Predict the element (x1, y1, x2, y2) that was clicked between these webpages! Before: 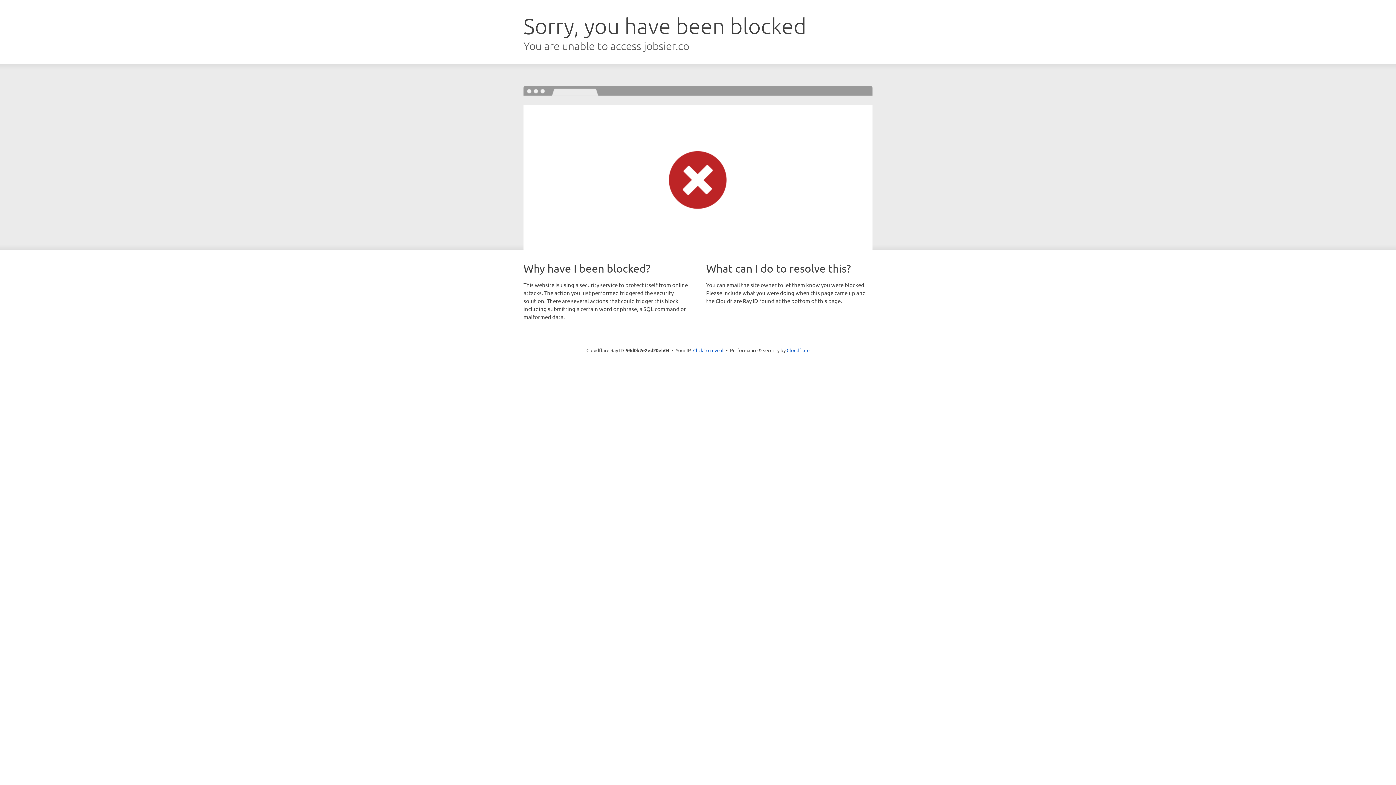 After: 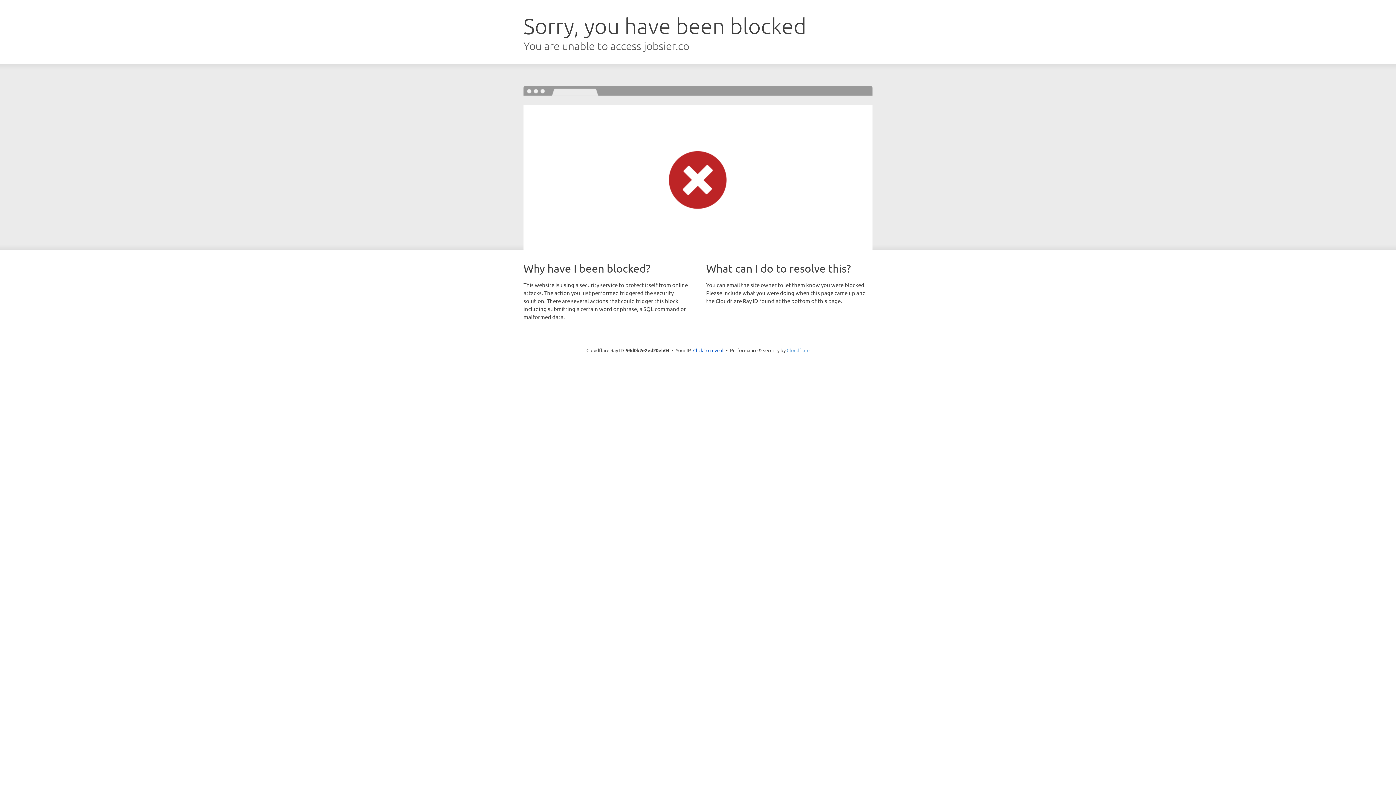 Action: label: Cloudflare bbox: (786, 347, 809, 353)